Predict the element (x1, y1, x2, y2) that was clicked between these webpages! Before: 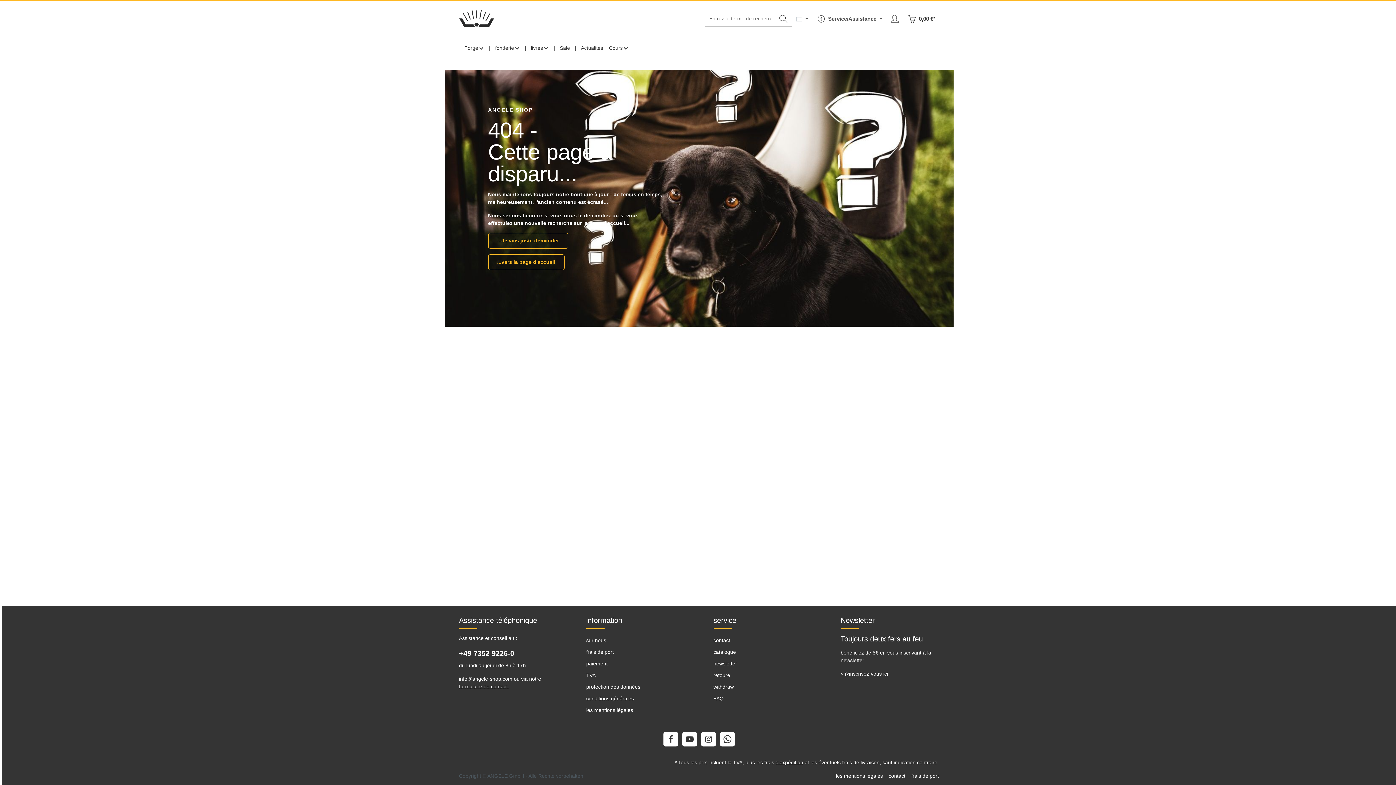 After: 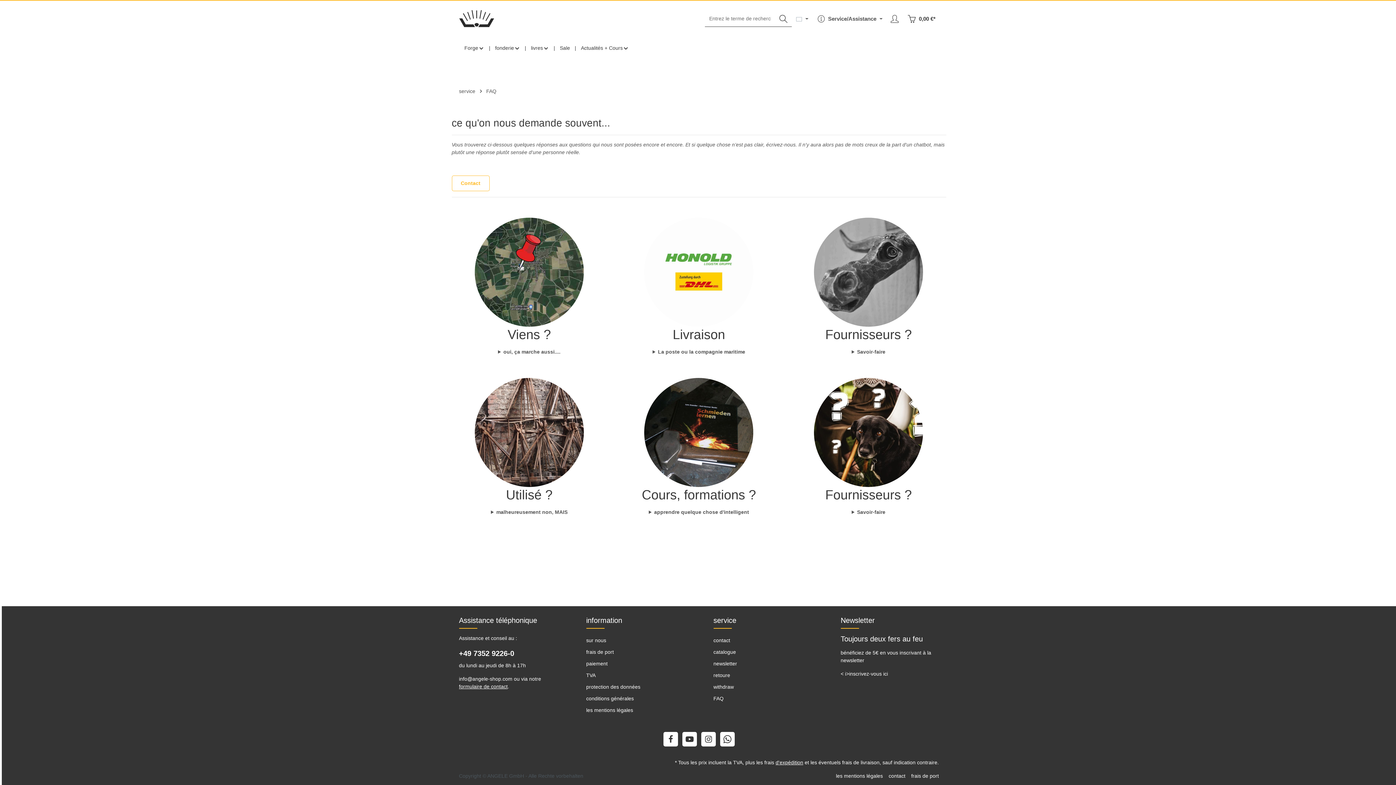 Action: bbox: (713, 696, 723, 701) label: FAQ